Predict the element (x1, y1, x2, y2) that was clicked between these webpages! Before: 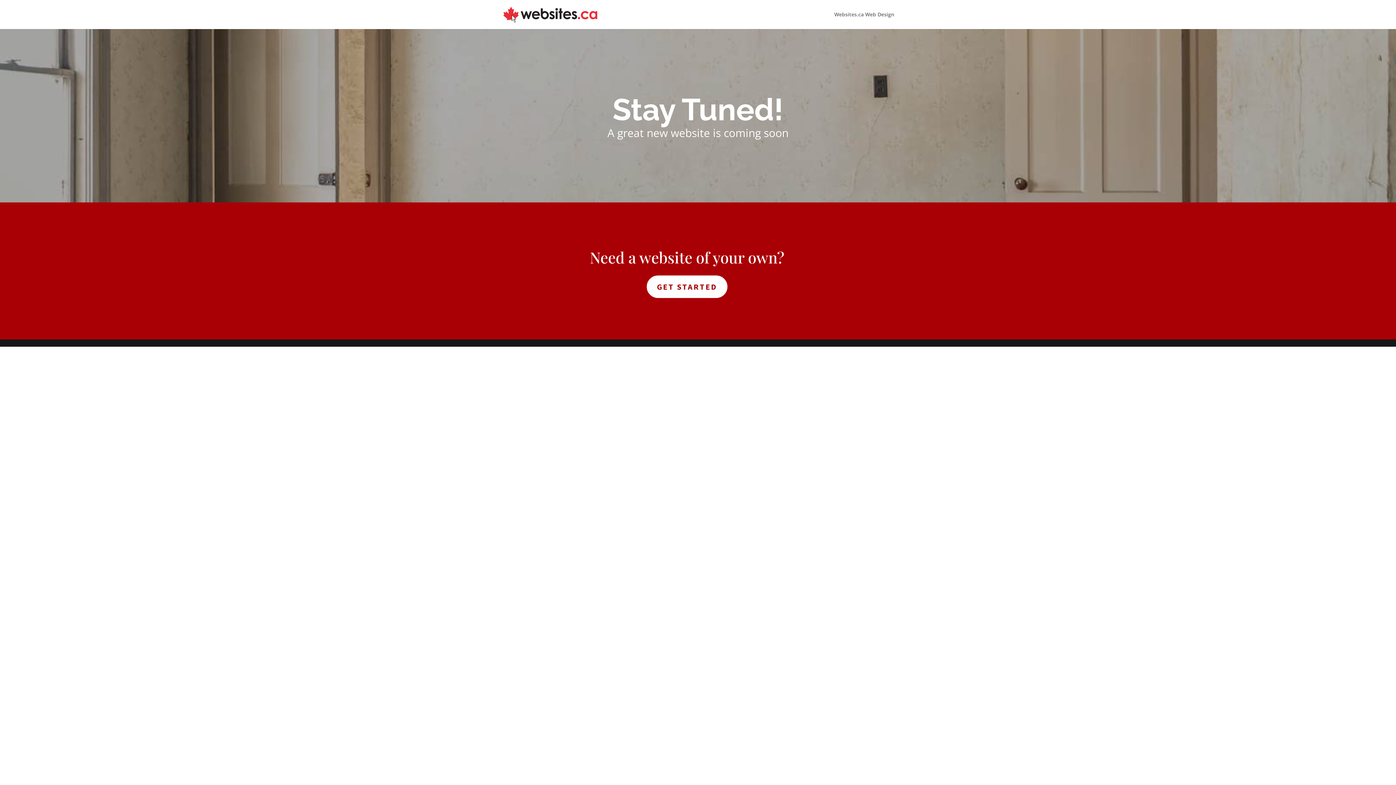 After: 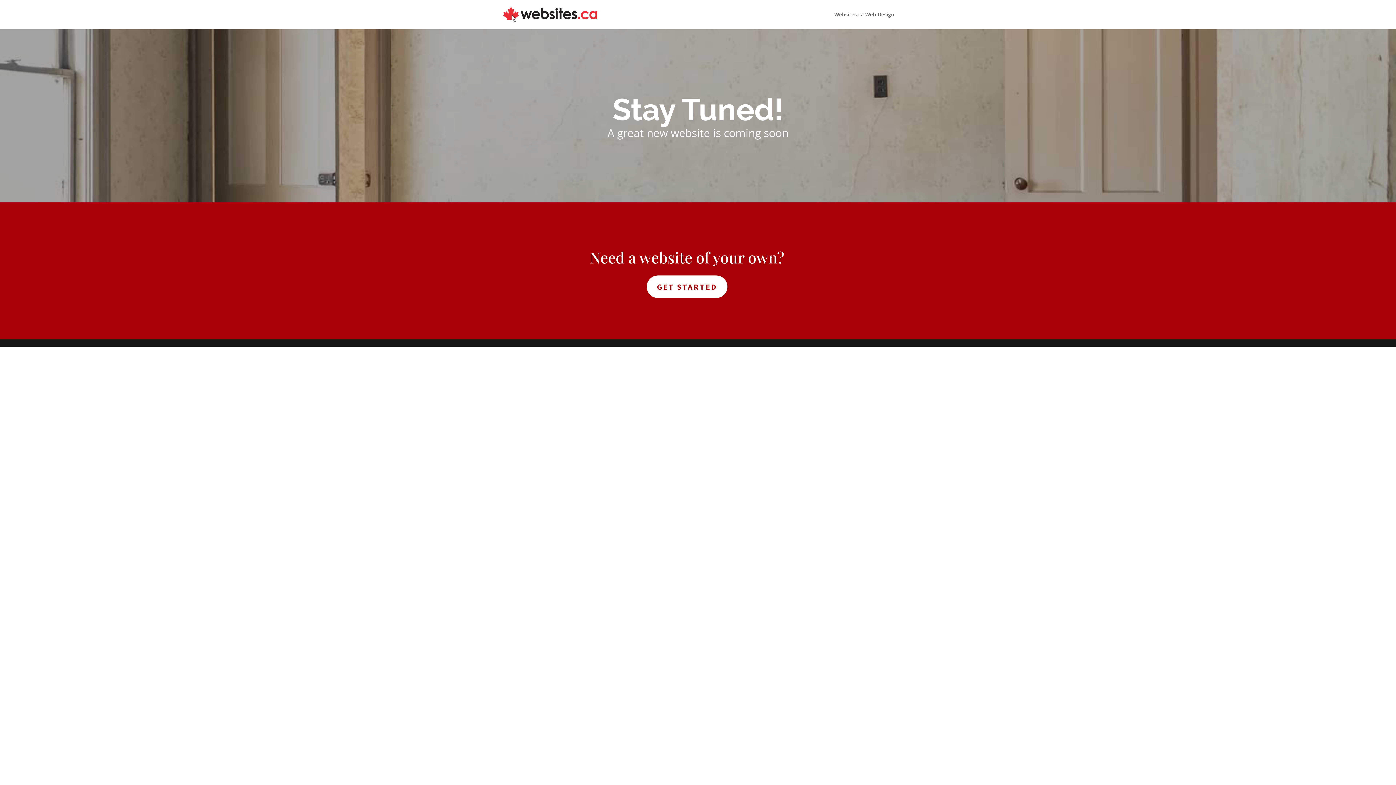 Action: bbox: (503, 10, 597, 17)